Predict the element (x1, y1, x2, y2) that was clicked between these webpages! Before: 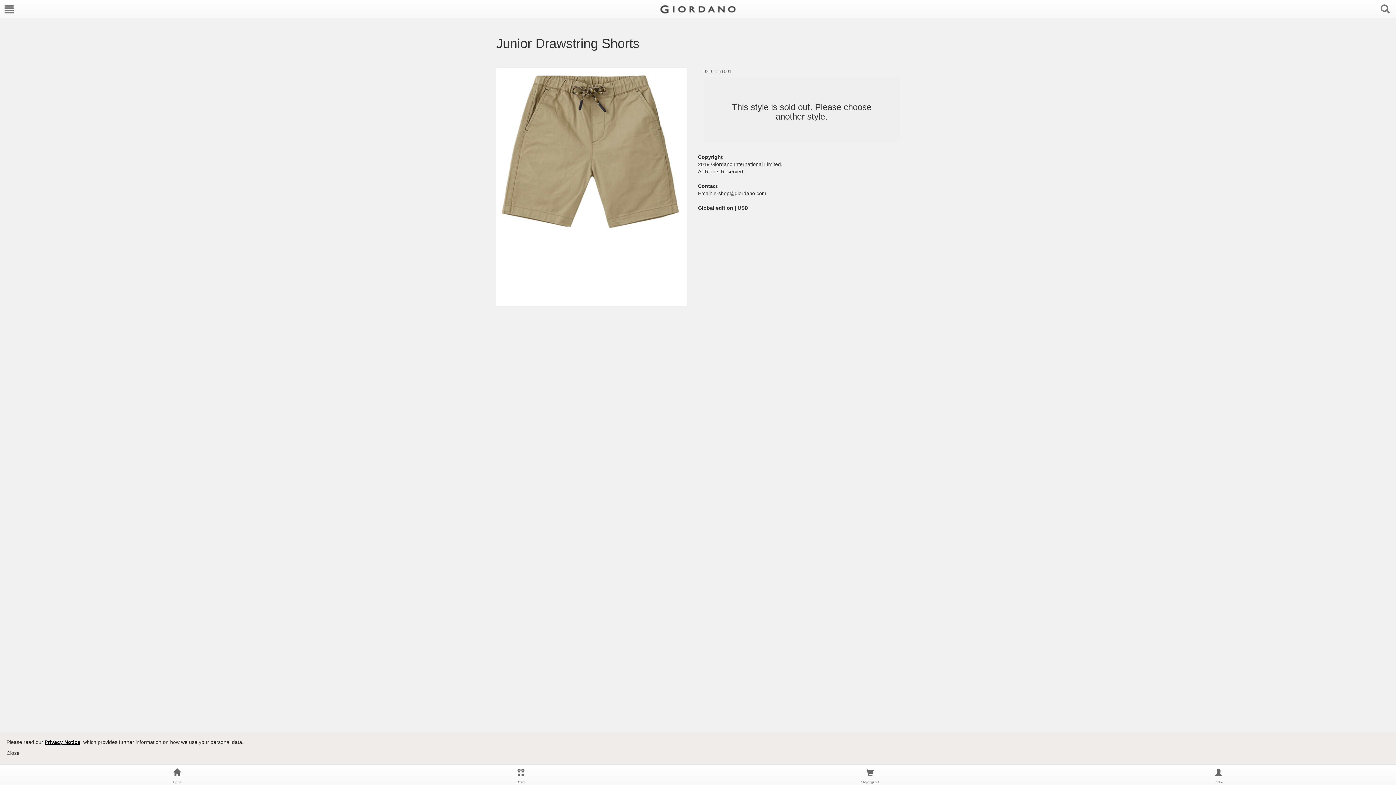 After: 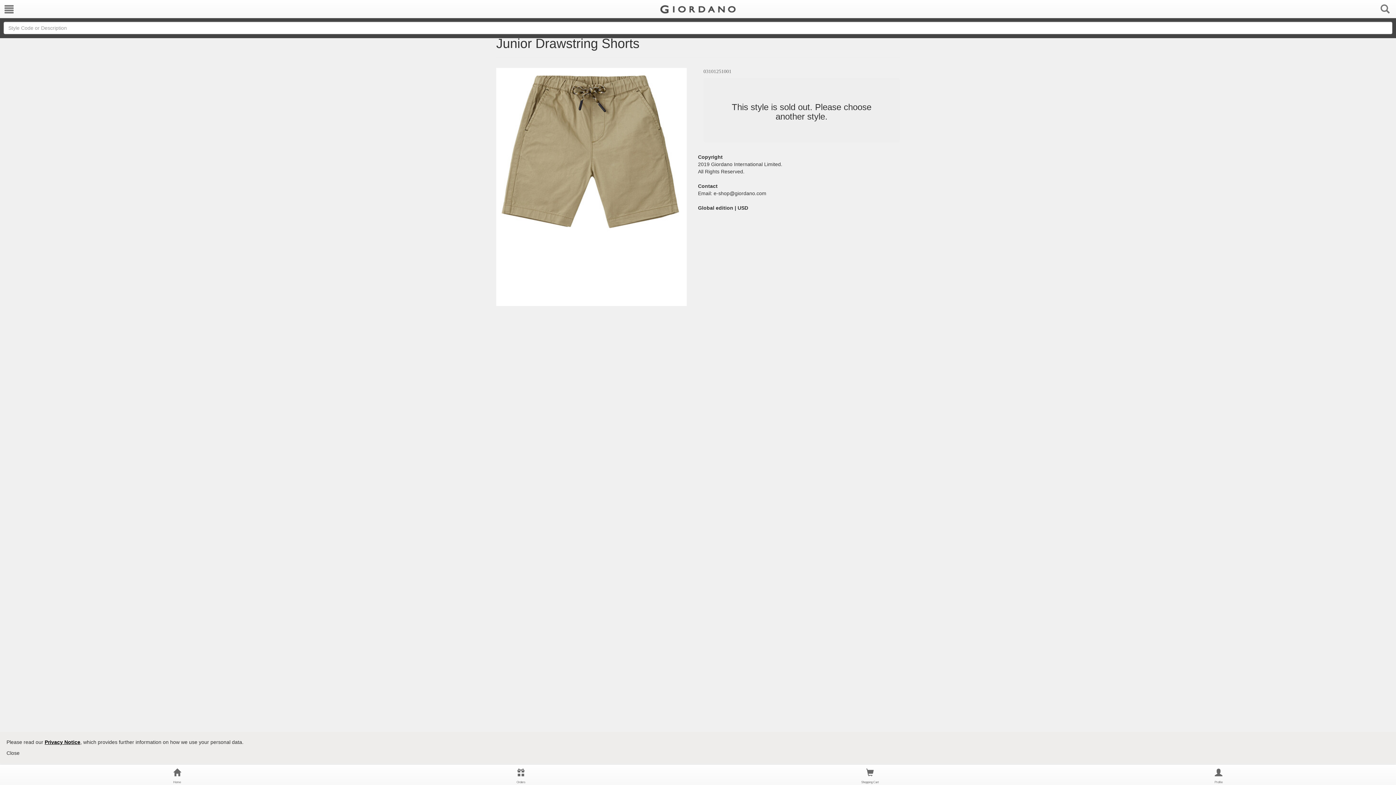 Action: bbox: (1378, 4, 1392, 18)